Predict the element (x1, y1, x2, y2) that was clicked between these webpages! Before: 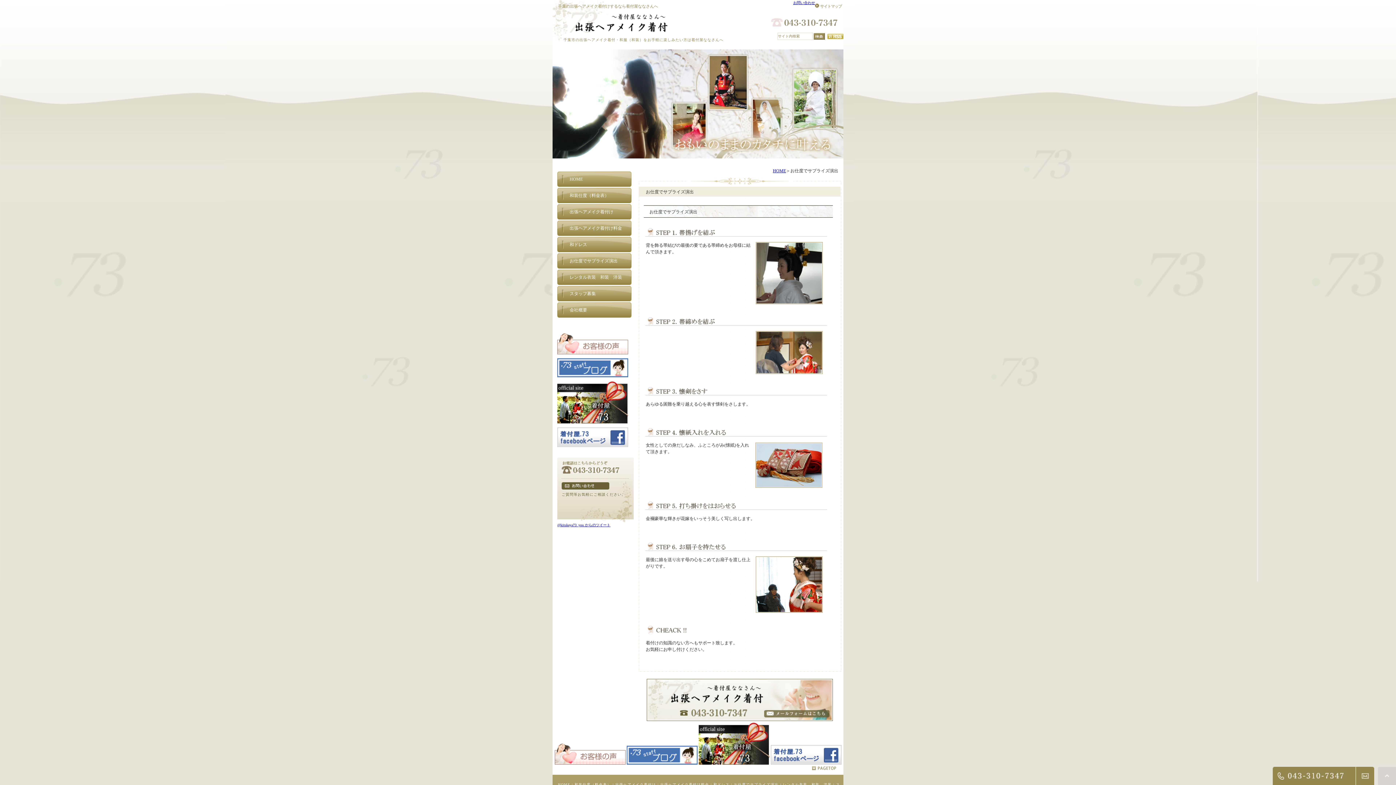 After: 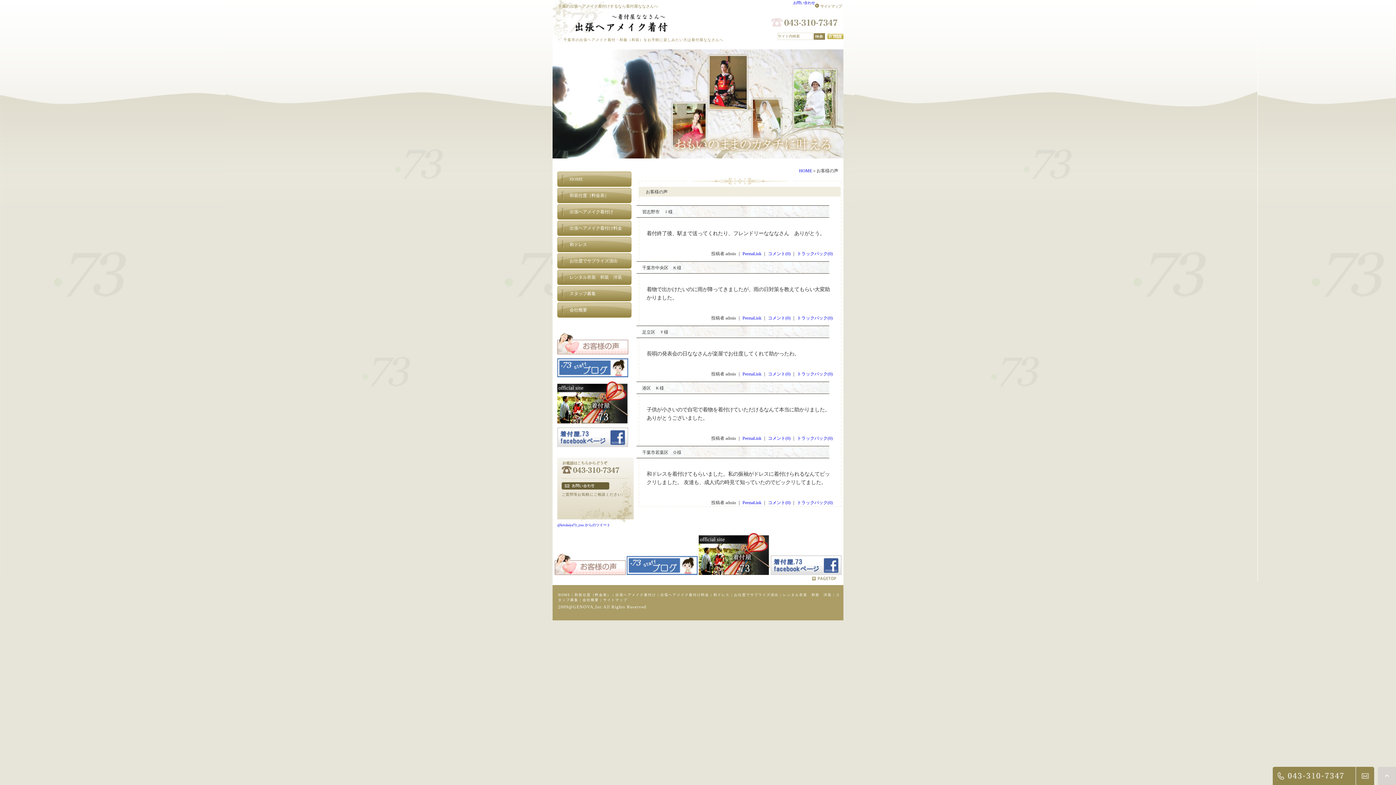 Action: bbox: (554, 761, 625, 765)